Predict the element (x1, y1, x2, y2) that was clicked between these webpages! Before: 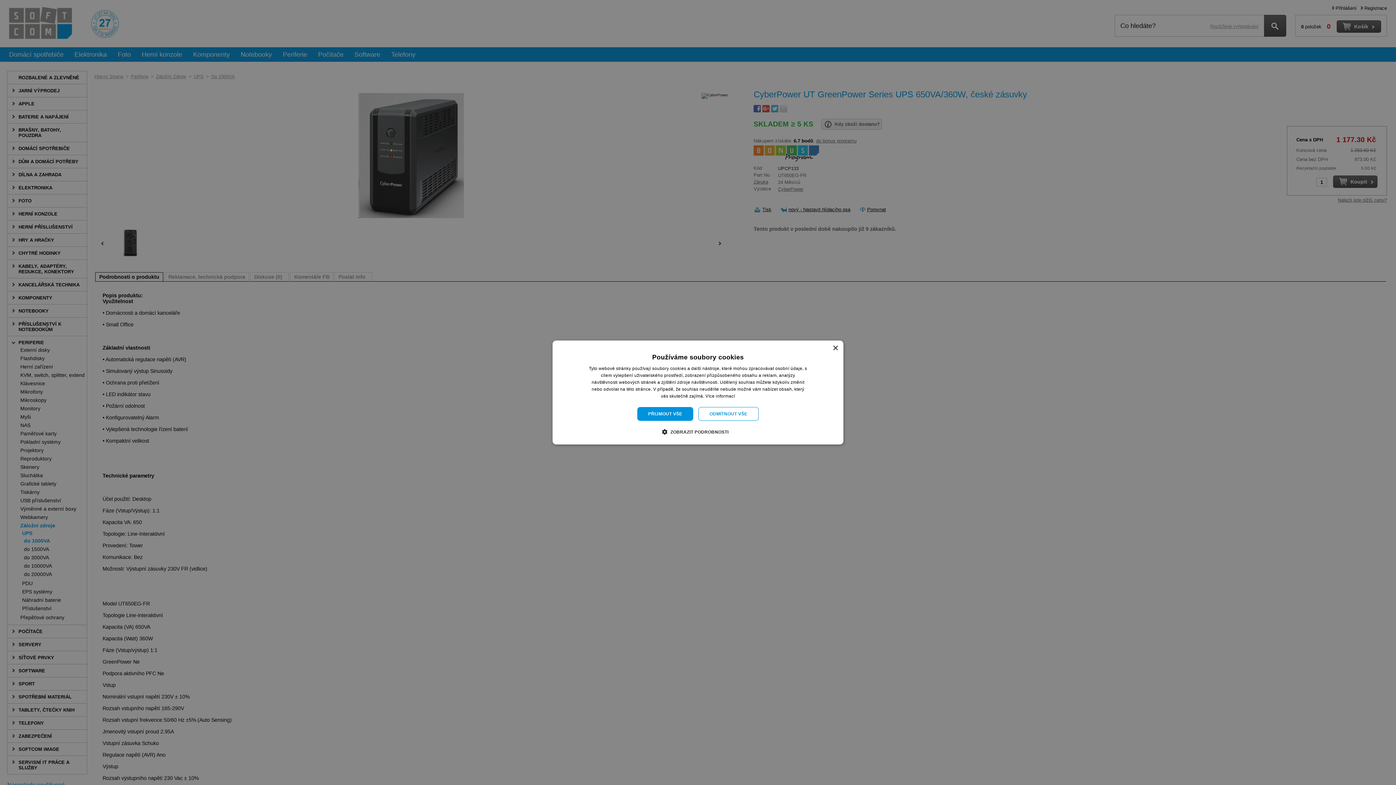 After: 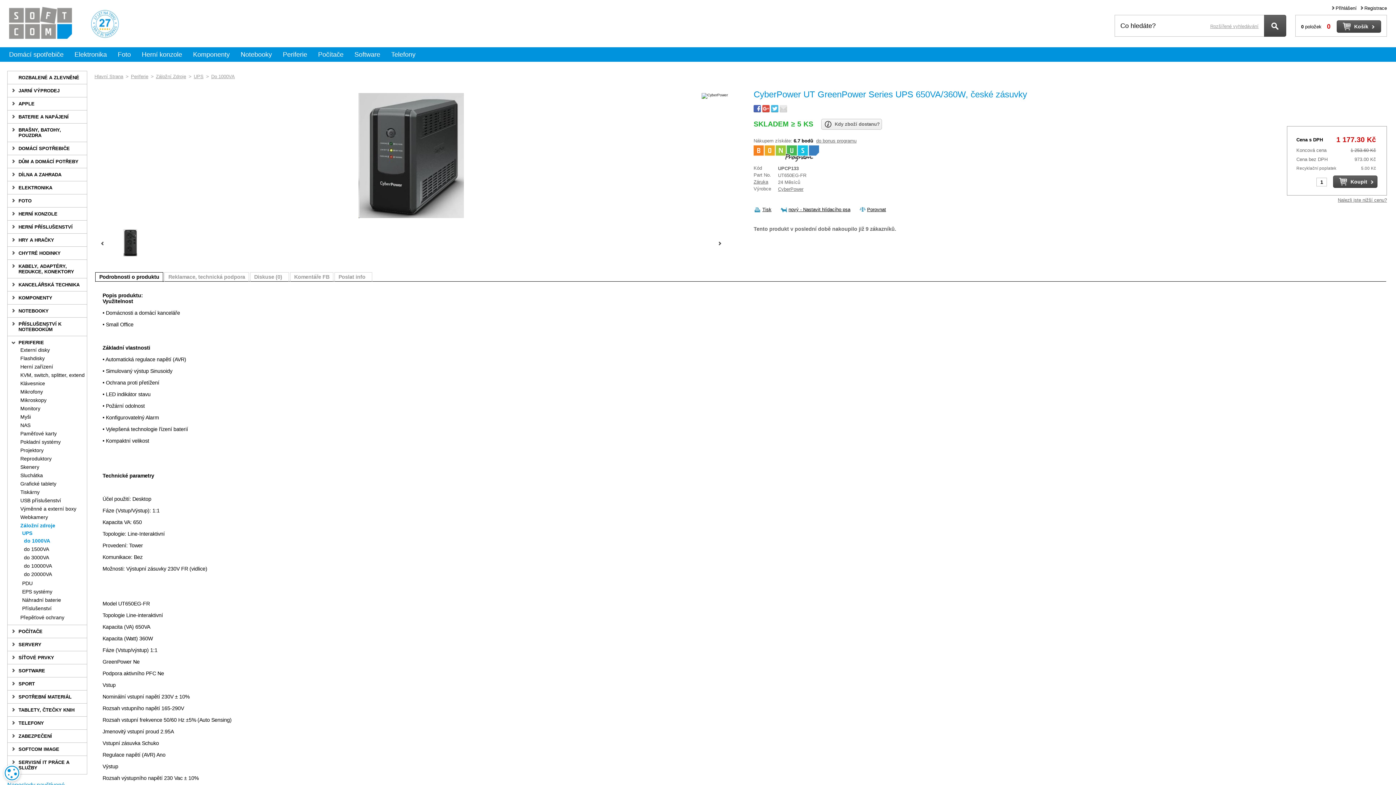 Action: bbox: (698, 407, 758, 421) label: ODMÍTNOUT VŠE